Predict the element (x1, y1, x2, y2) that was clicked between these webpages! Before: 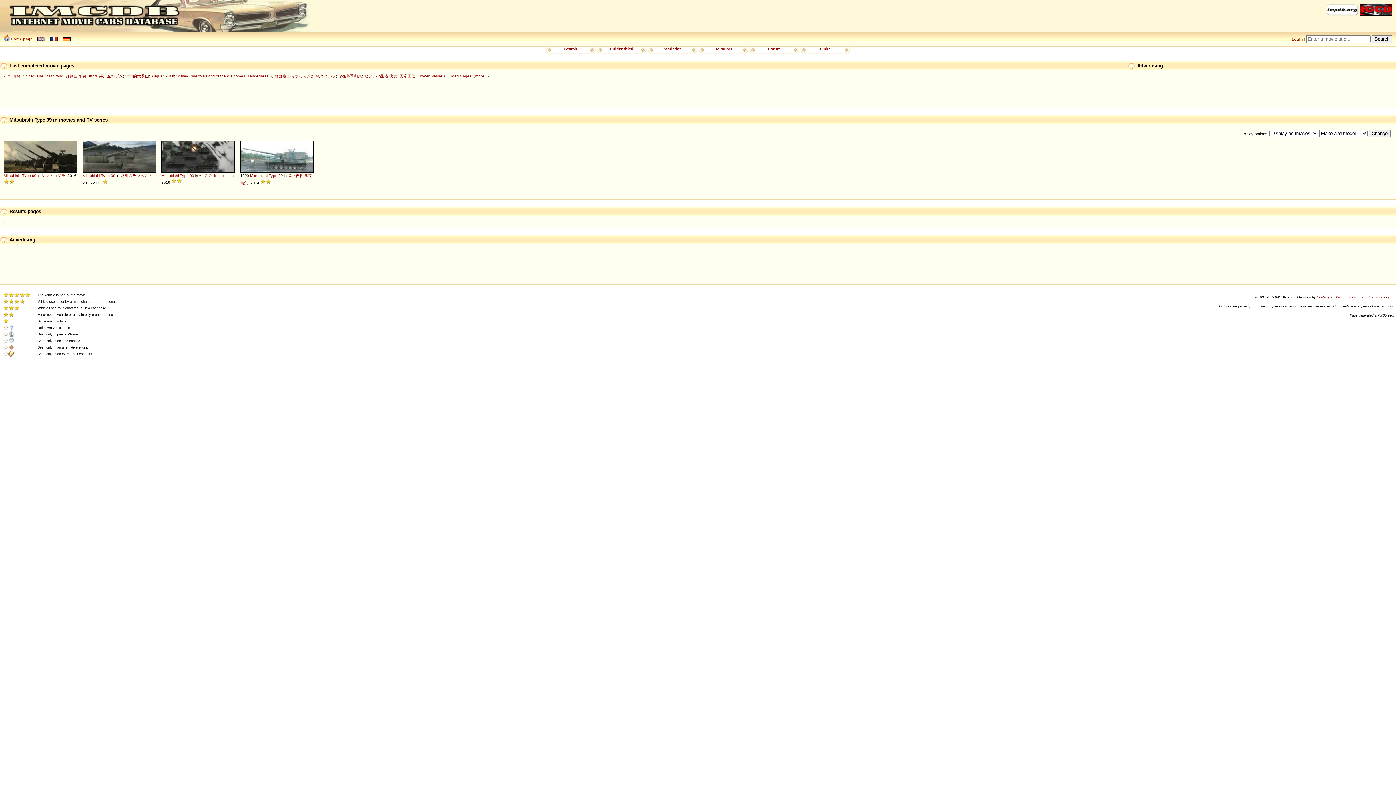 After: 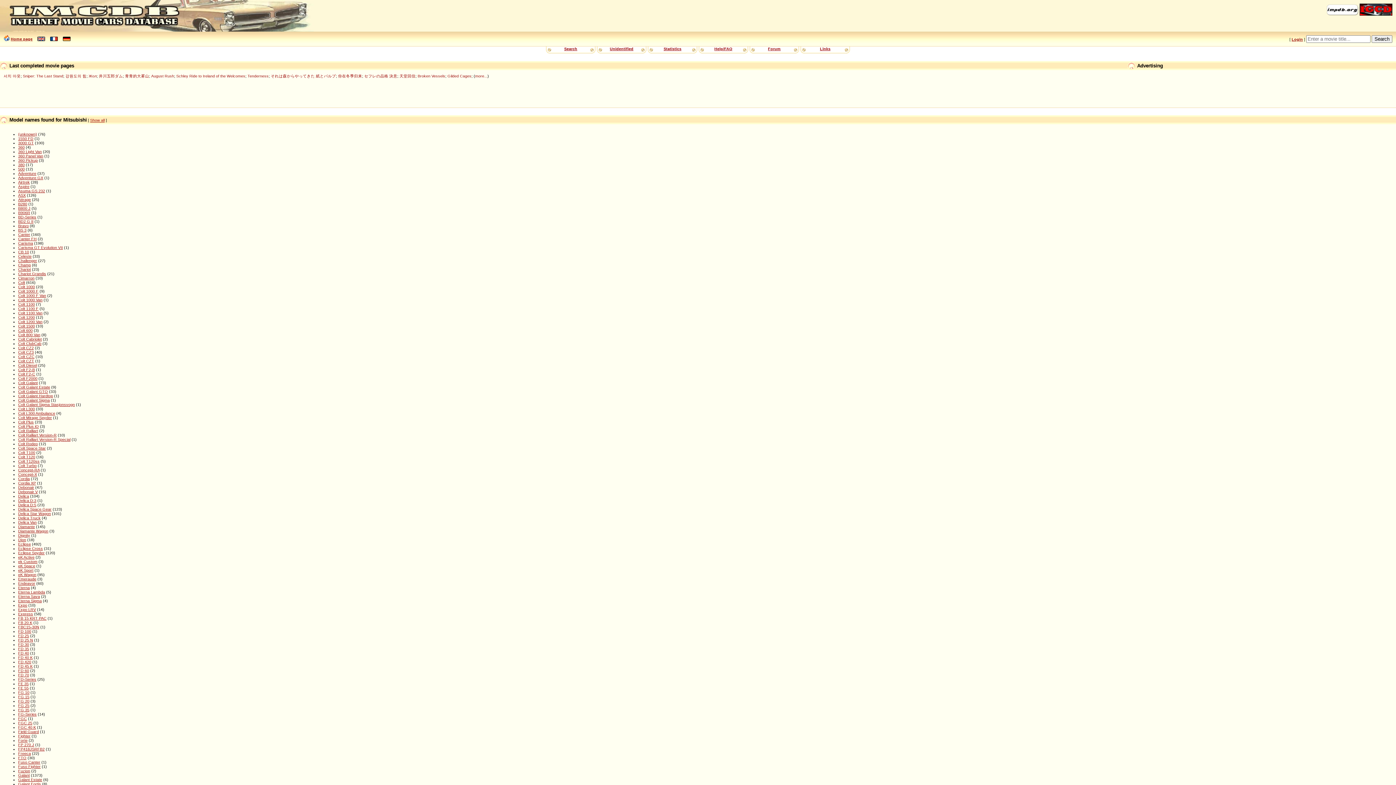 Action: label: Mitsubishi bbox: (82, 173, 100, 177)